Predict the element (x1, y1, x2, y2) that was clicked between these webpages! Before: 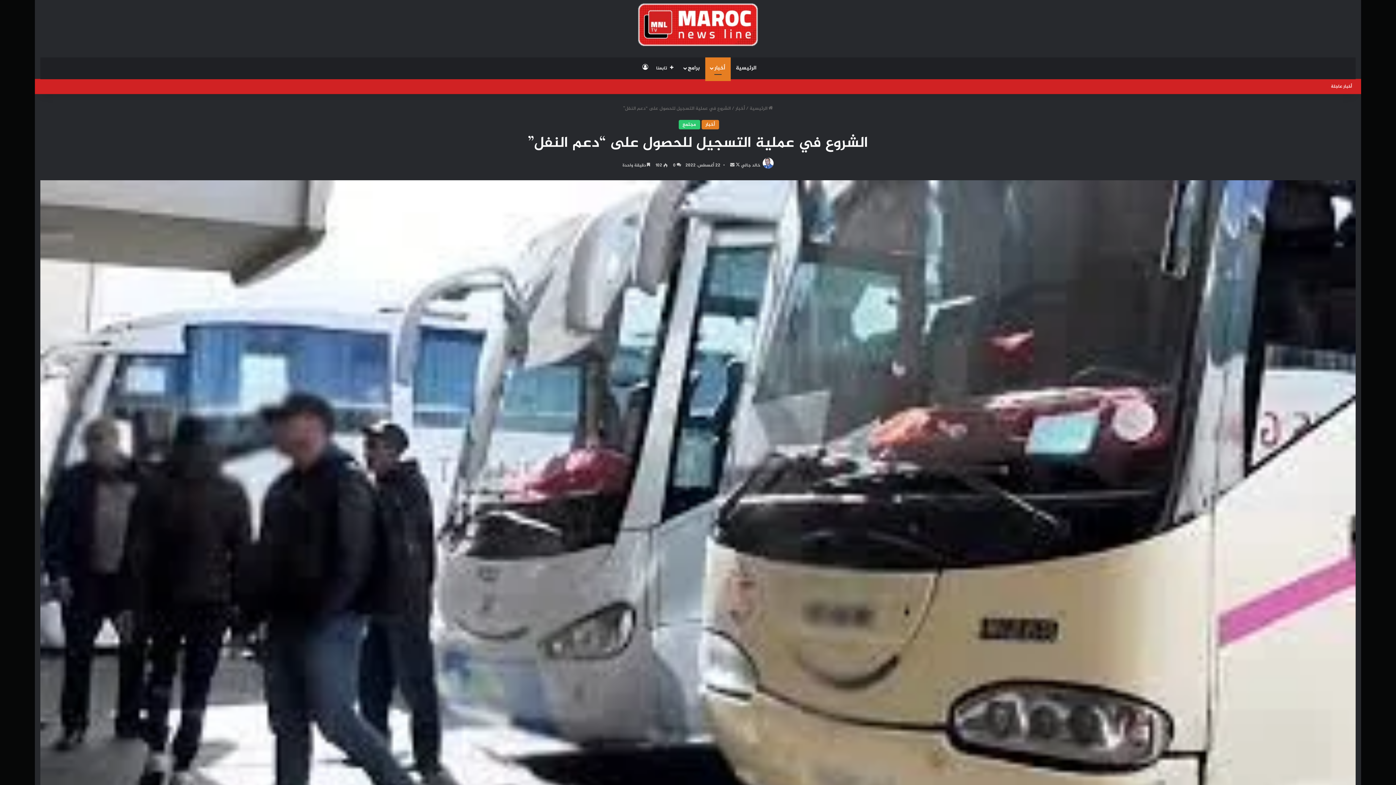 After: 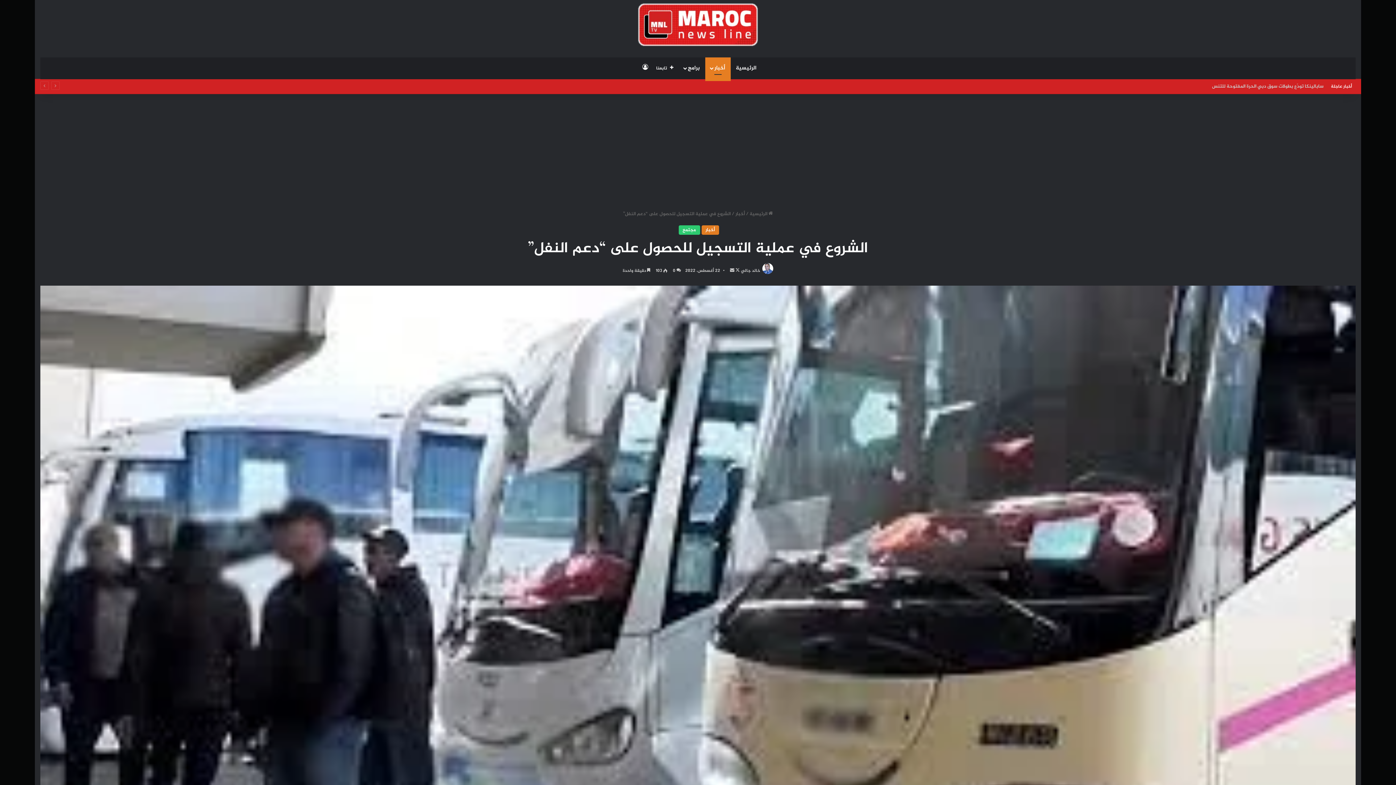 Action: bbox: (730, 161, 734, 169) label: أرسل بريدا إلكترونيا